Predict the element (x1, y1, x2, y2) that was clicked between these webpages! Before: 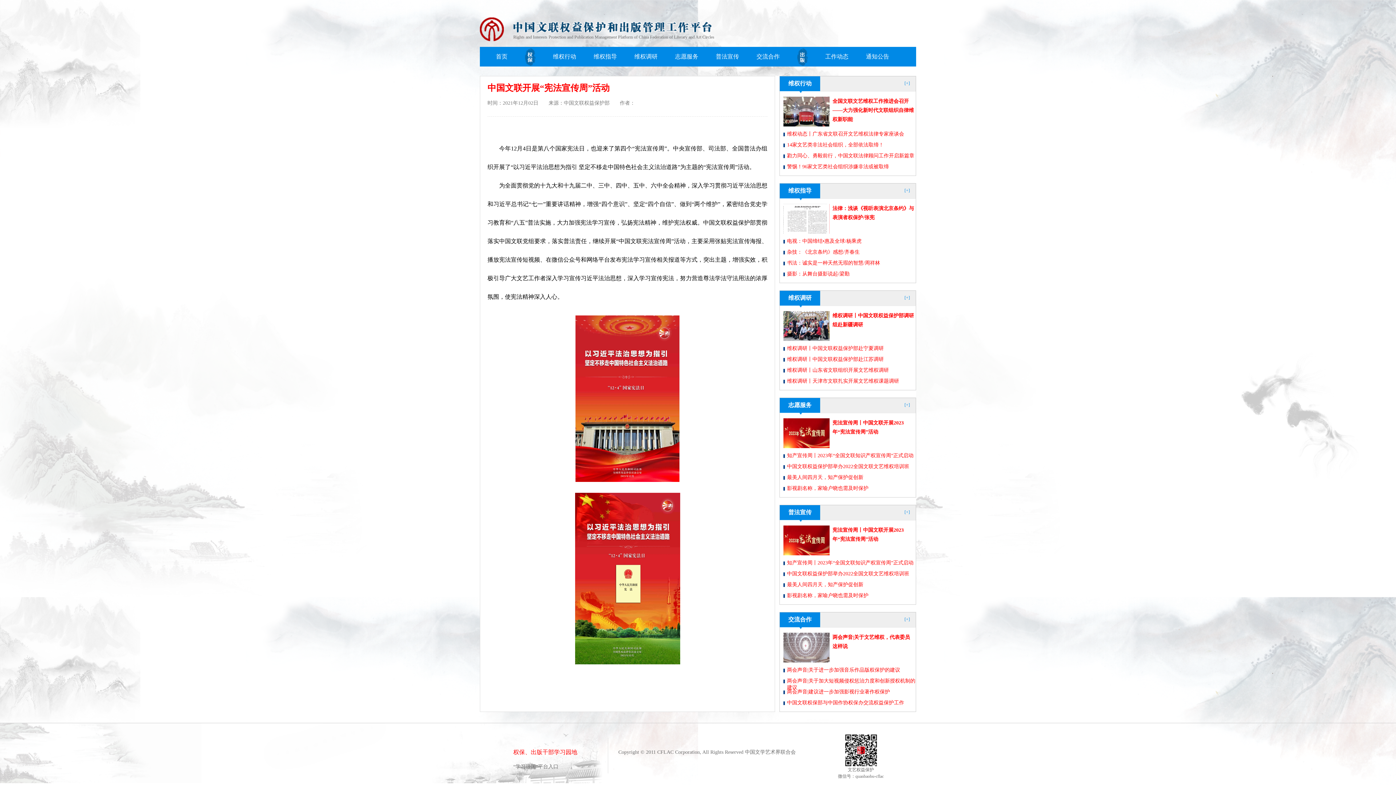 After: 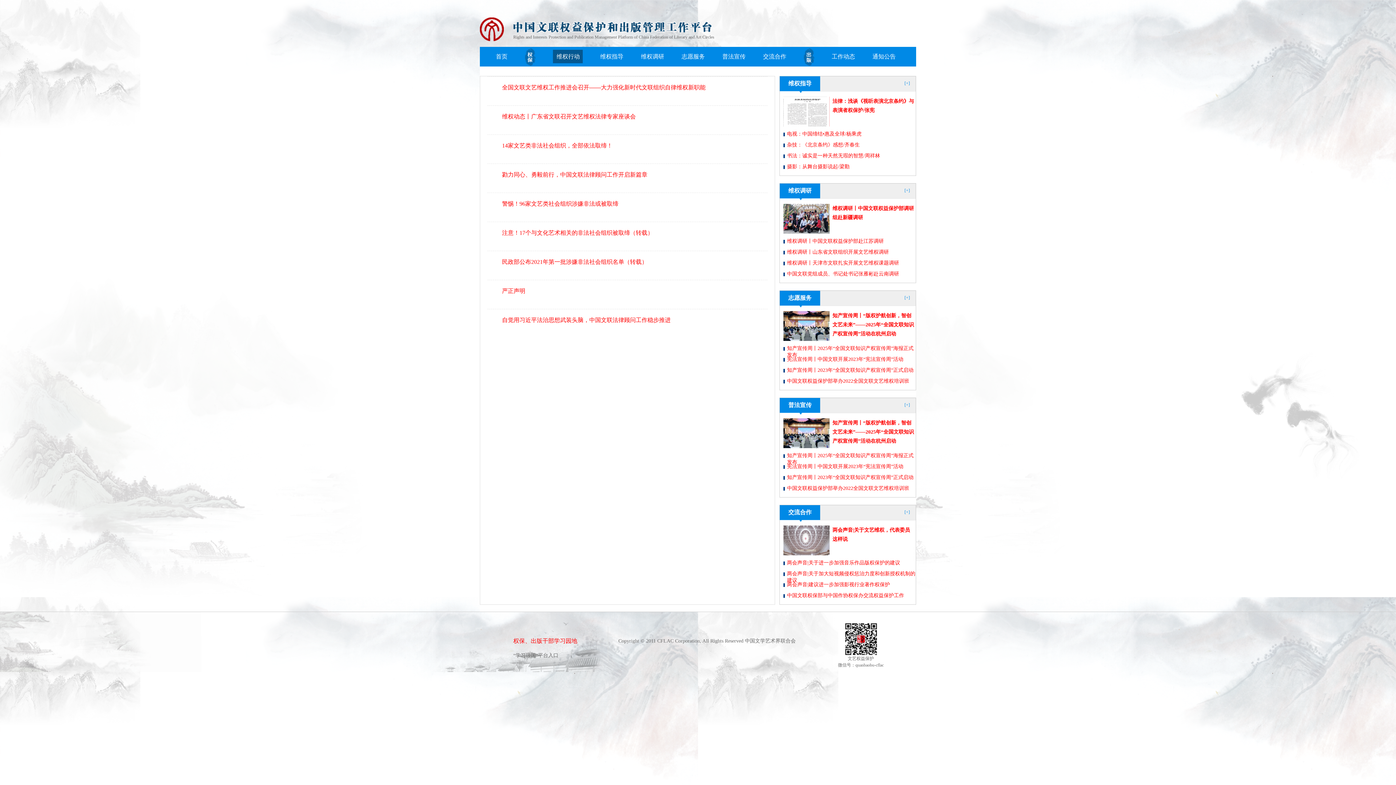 Action: label: [+] bbox: (904, 80, 910, 86)